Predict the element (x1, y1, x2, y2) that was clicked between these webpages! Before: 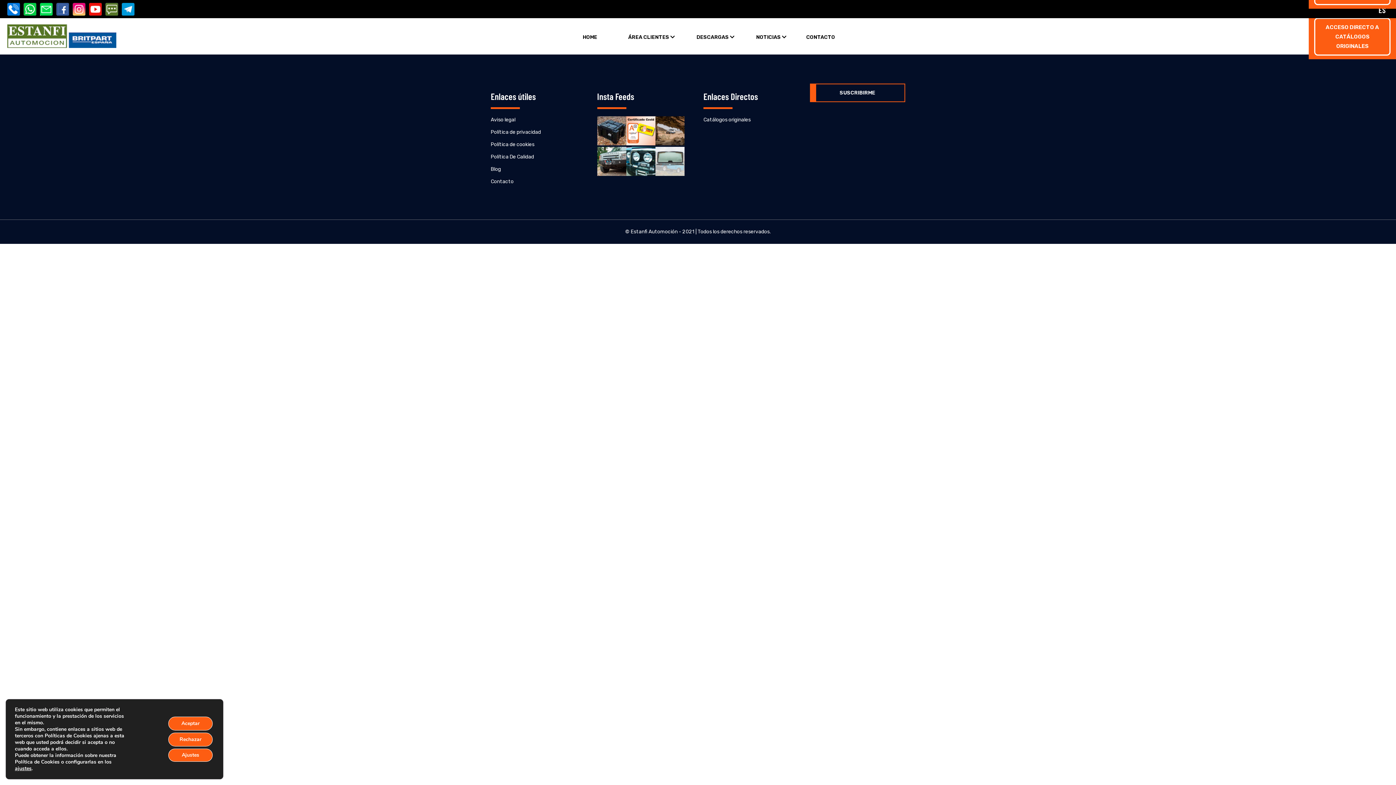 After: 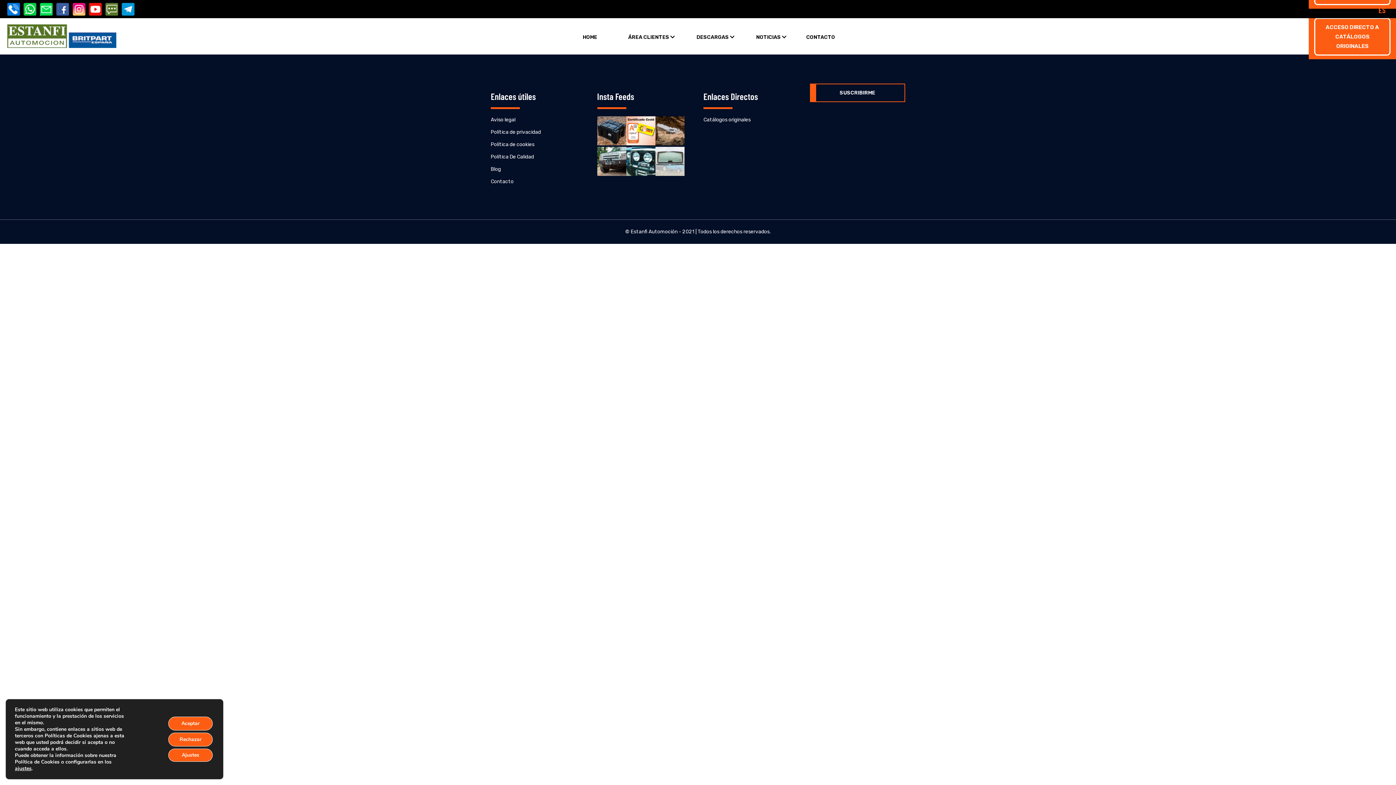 Action: label: ES bbox: (1376, 5, 1389, 14)